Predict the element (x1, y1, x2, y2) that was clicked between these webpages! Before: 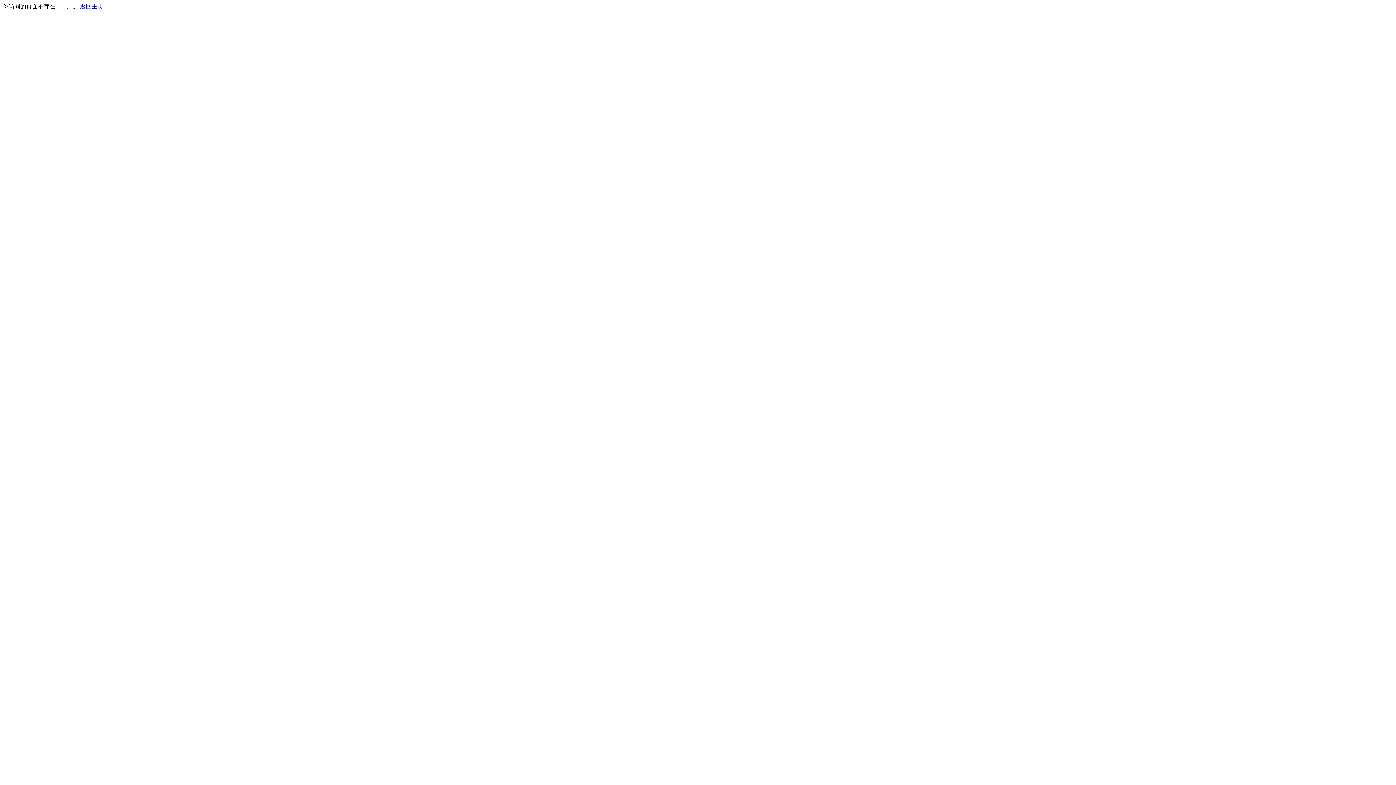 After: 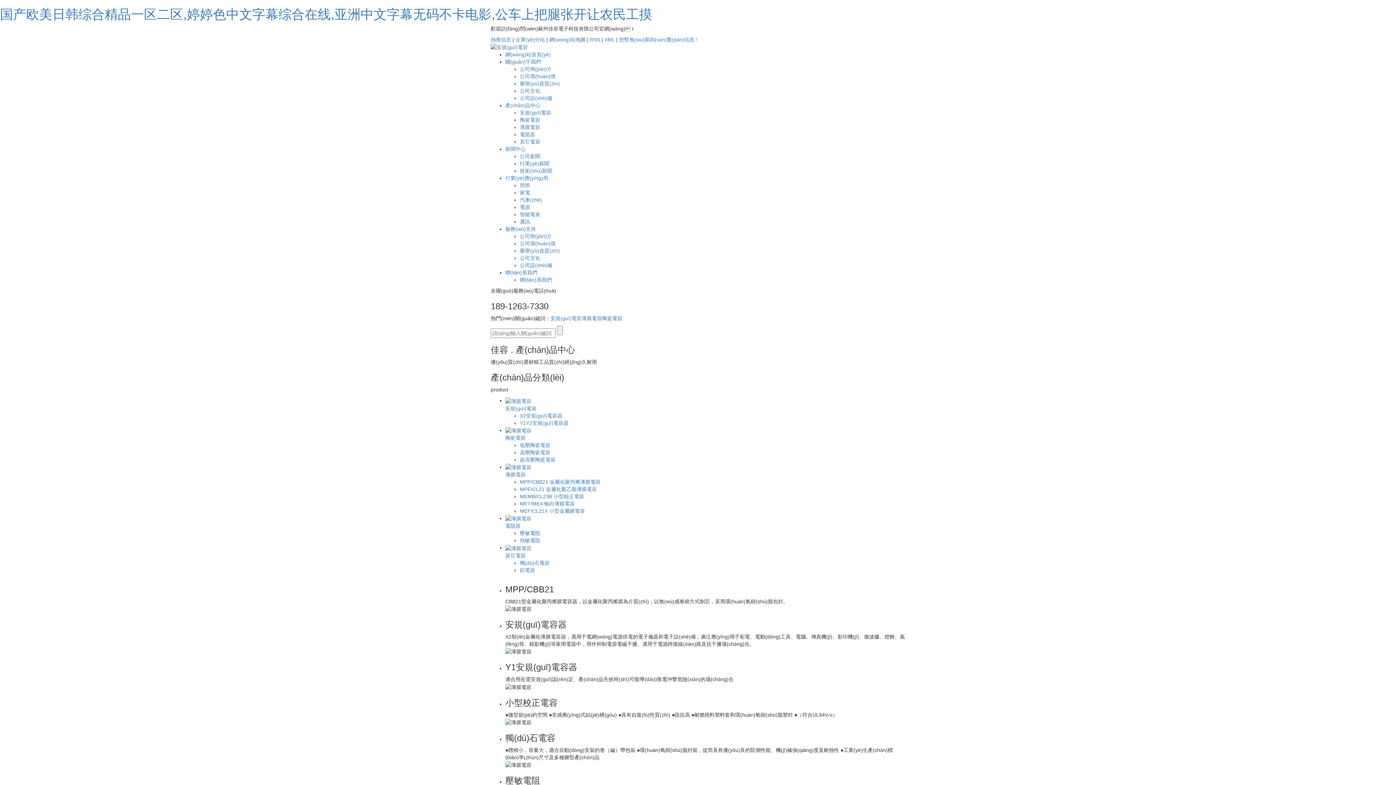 Action: label: 返回主页 bbox: (80, 3, 103, 9)